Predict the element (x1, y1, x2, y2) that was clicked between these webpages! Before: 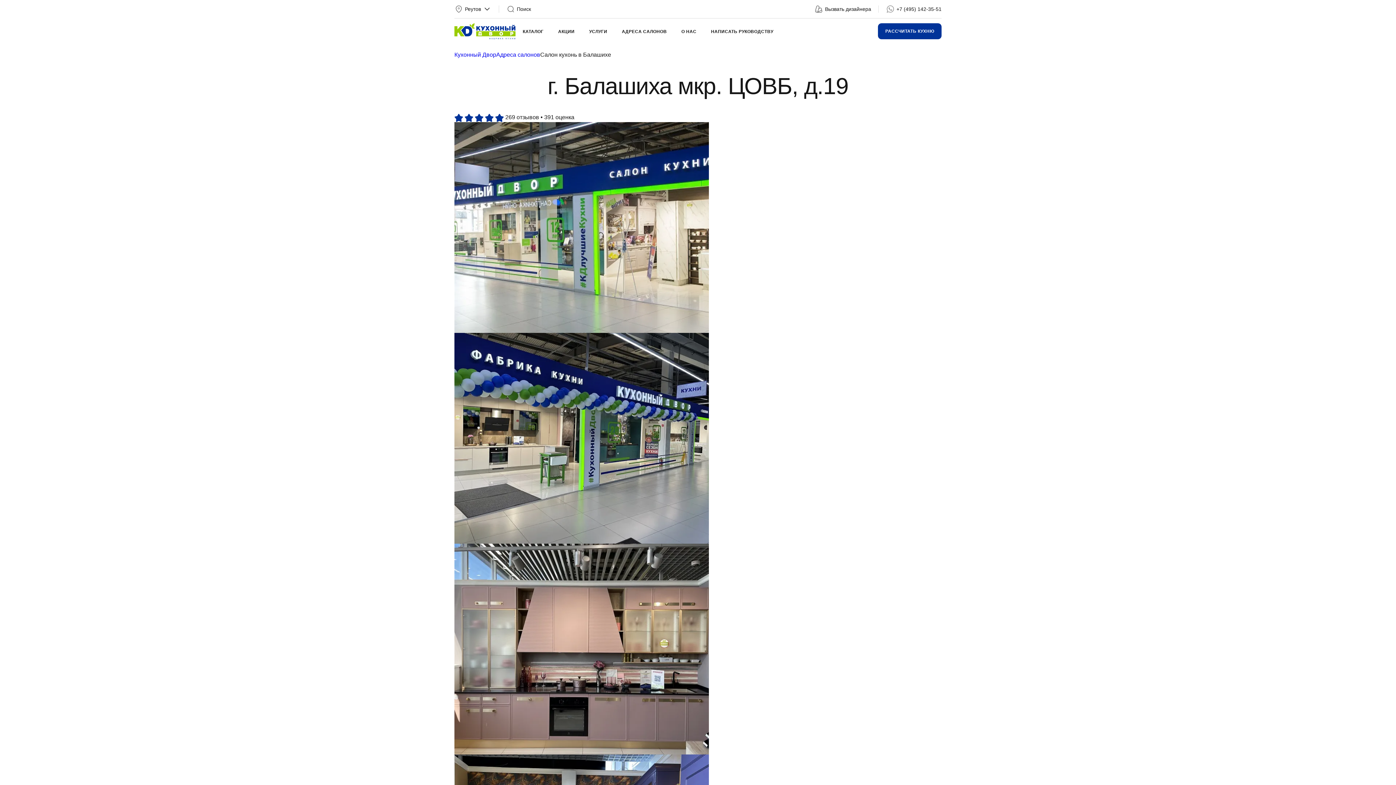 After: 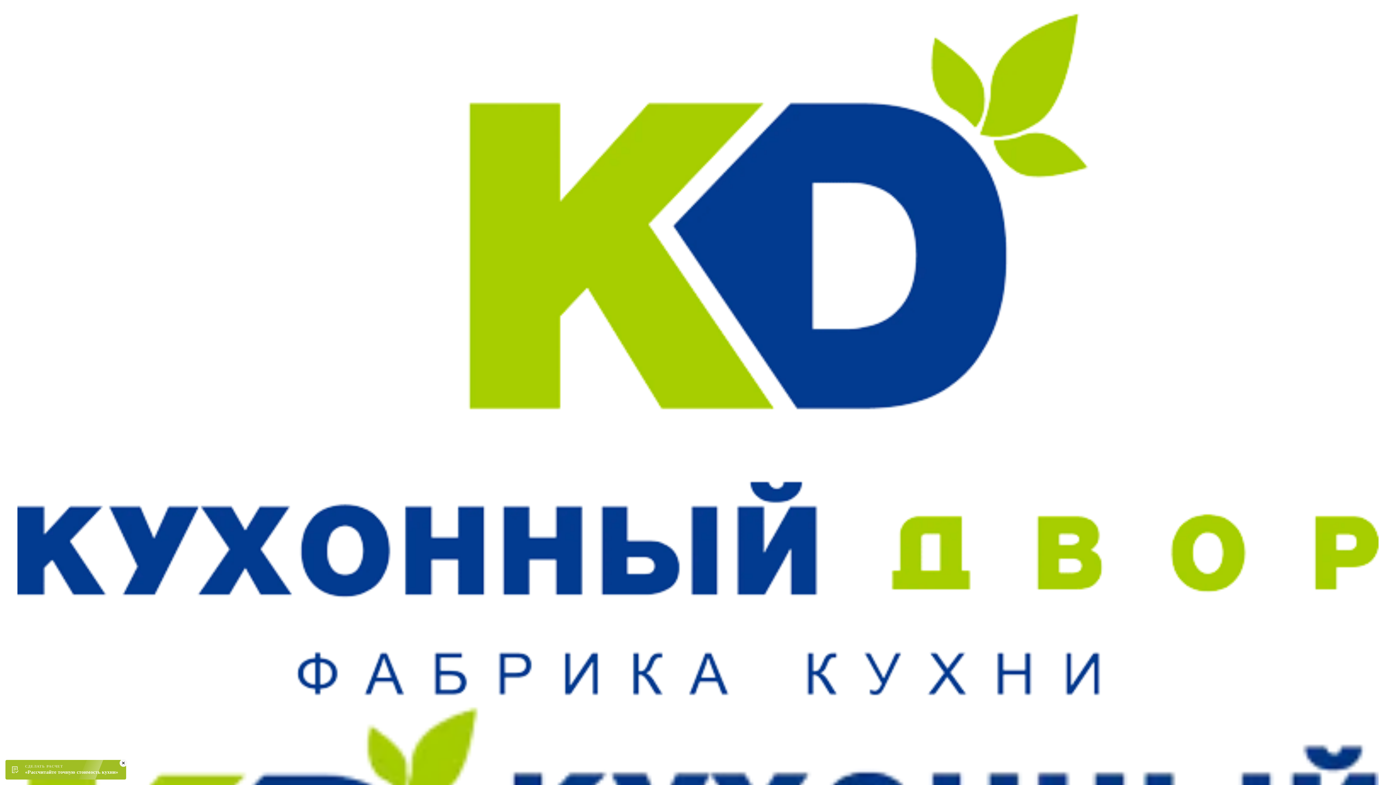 Action: label: НАПИСАТЬ РУКОВОДСТВУ bbox: (711, 29, 773, 34)